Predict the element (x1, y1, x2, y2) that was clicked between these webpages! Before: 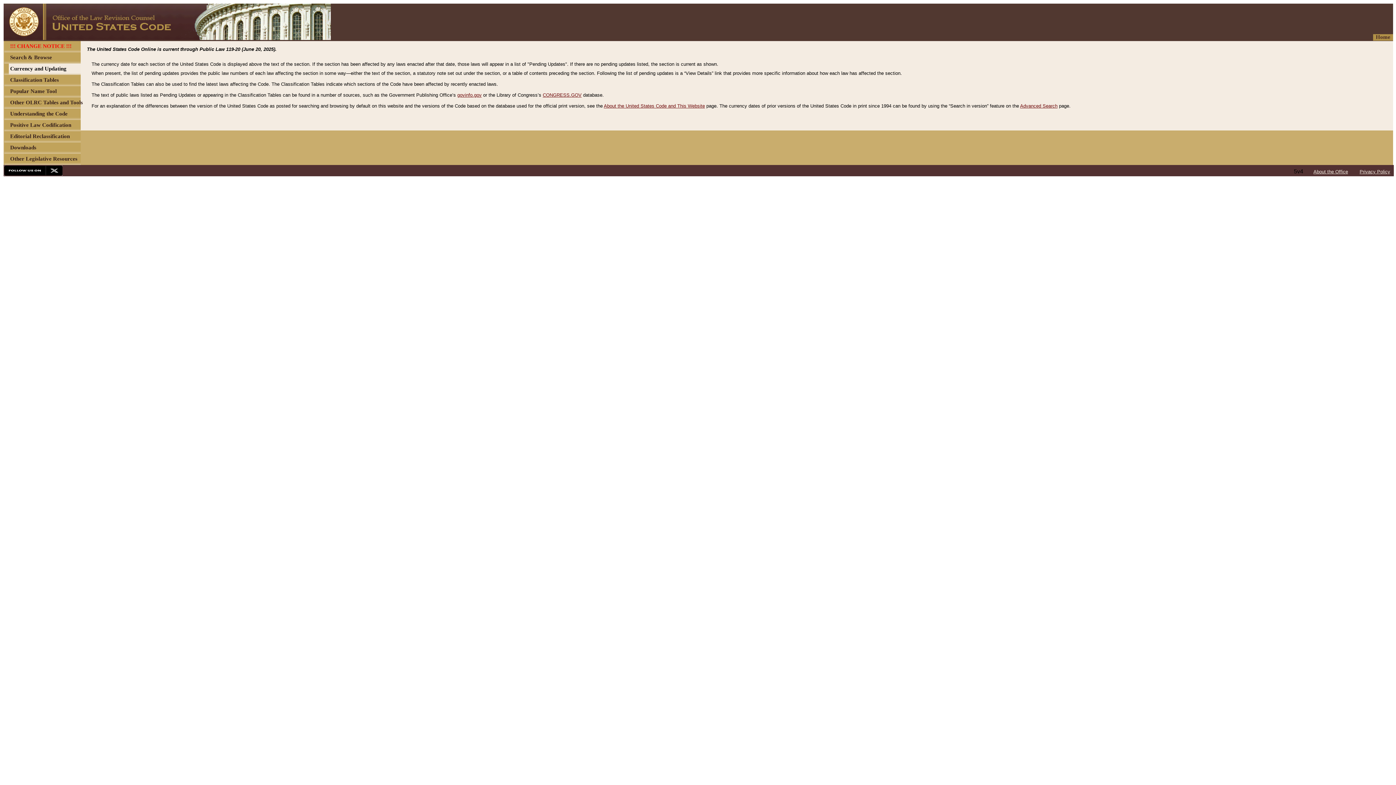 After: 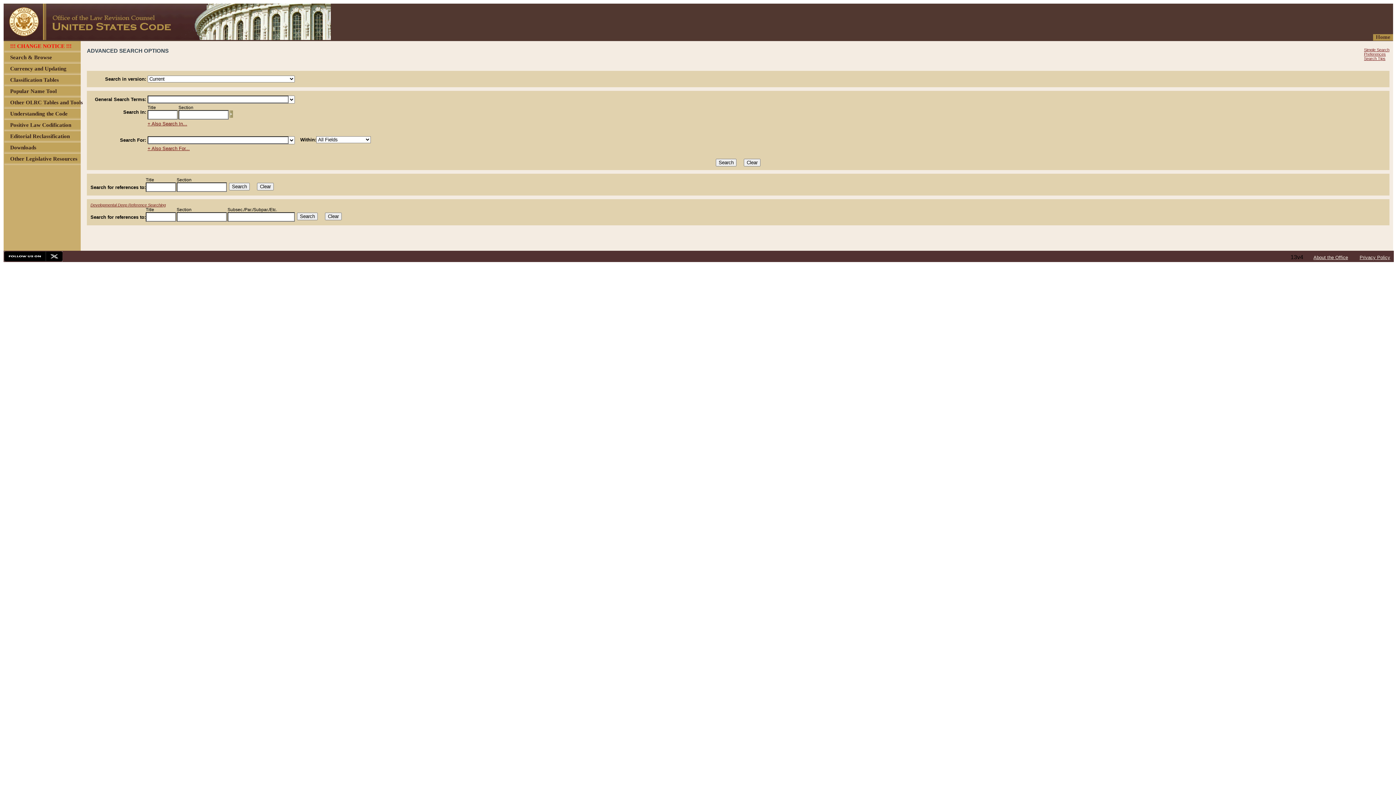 Action: label: Advanced Search bbox: (1020, 103, 1057, 108)